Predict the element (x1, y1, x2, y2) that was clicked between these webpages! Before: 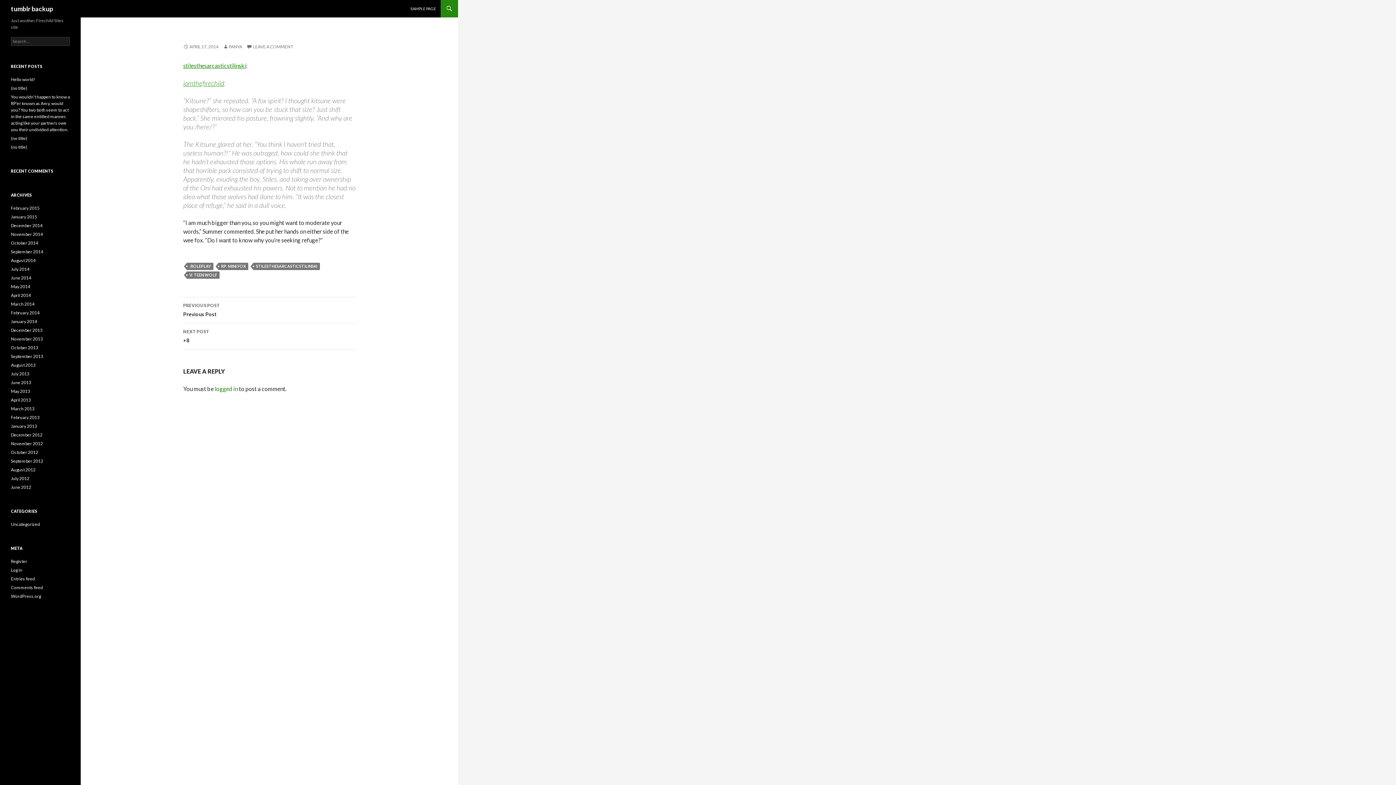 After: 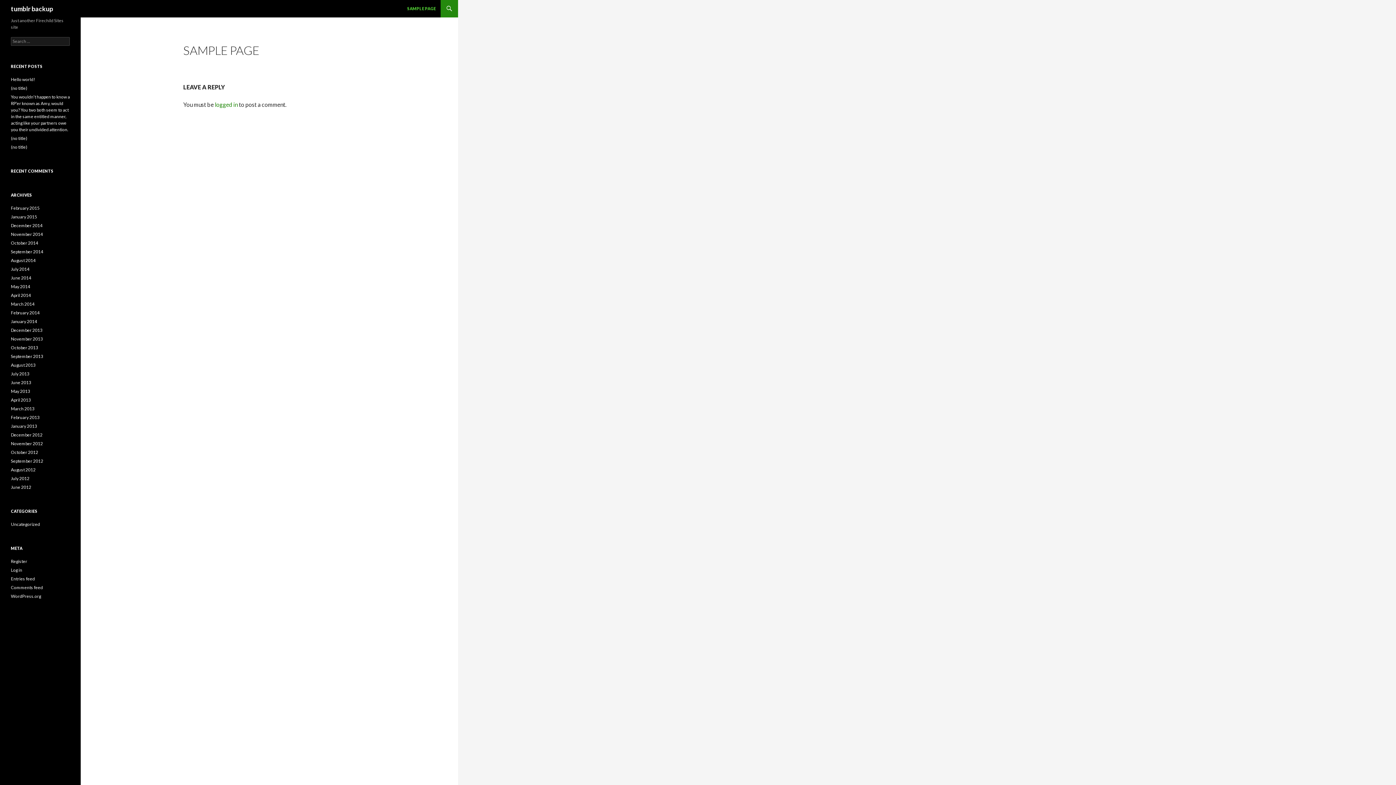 Action: label: SAMPLE PAGE bbox: (406, 0, 440, 17)